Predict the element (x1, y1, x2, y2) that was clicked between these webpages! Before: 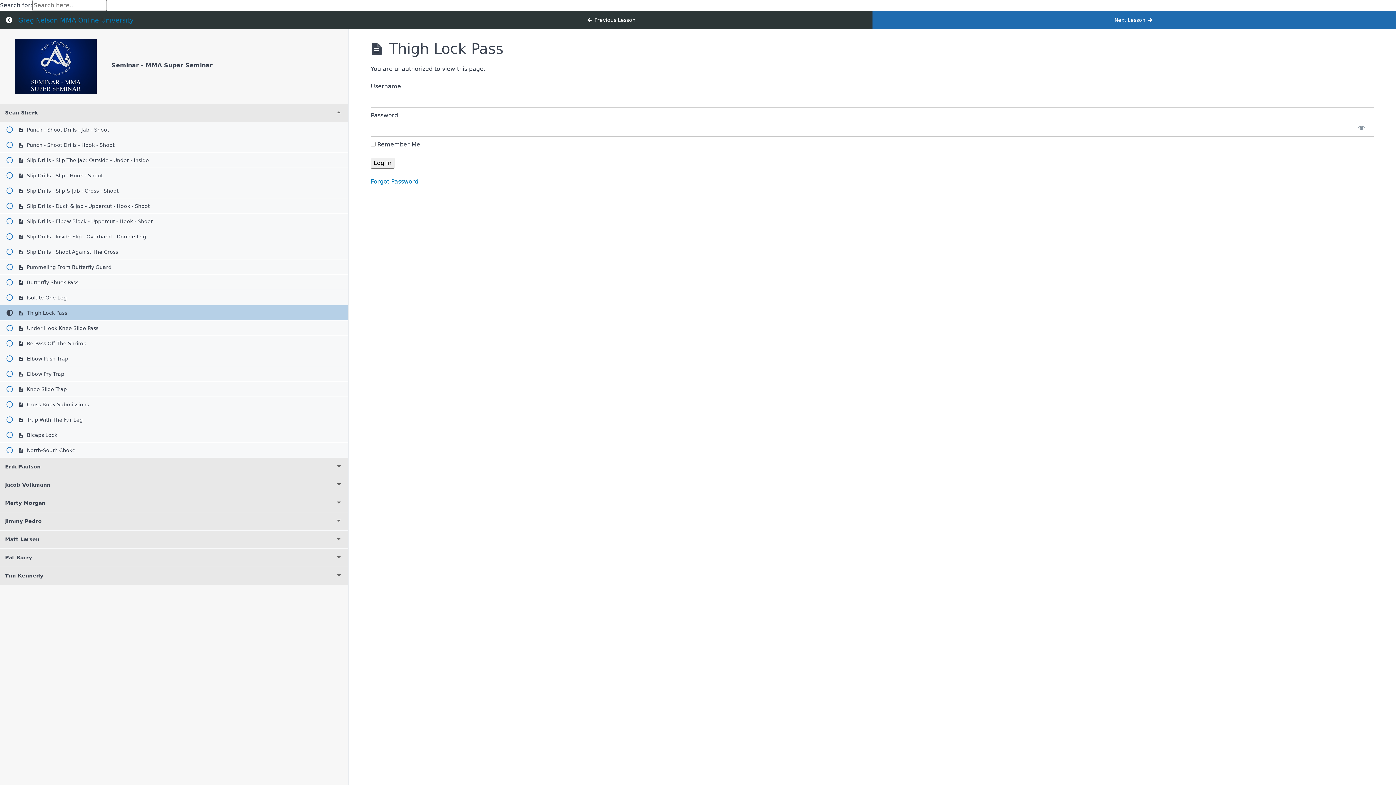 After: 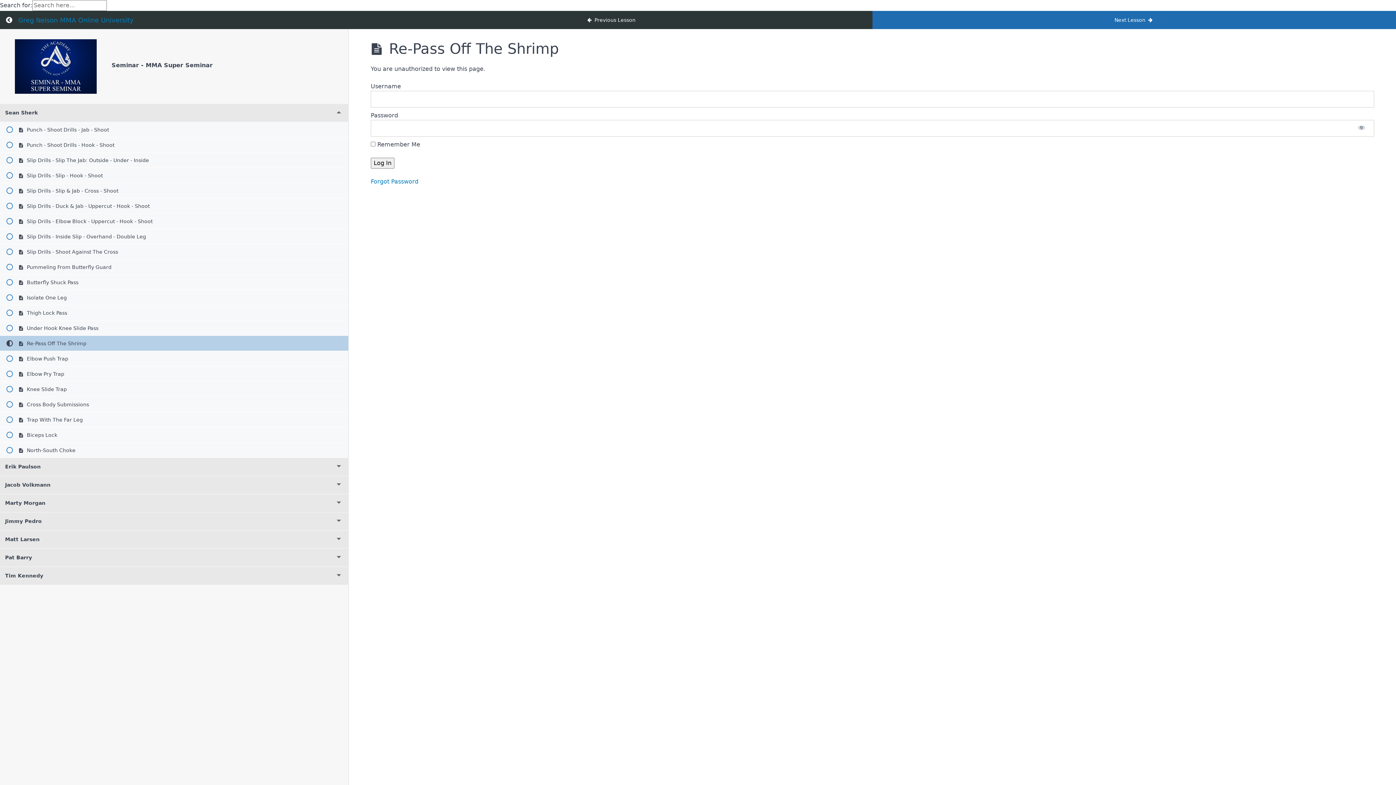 Action: label:  Re-Pass Off The Shrimp bbox: (0, 336, 348, 351)